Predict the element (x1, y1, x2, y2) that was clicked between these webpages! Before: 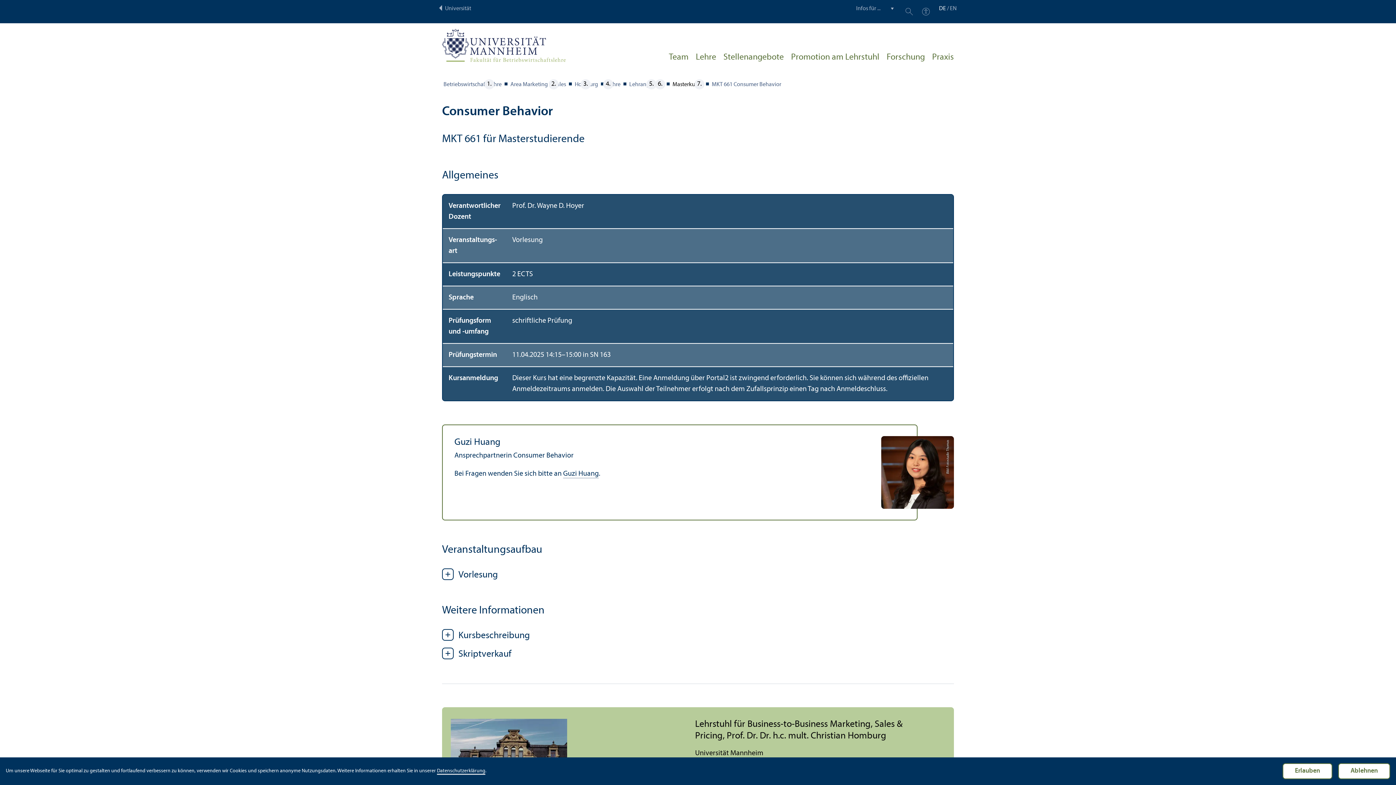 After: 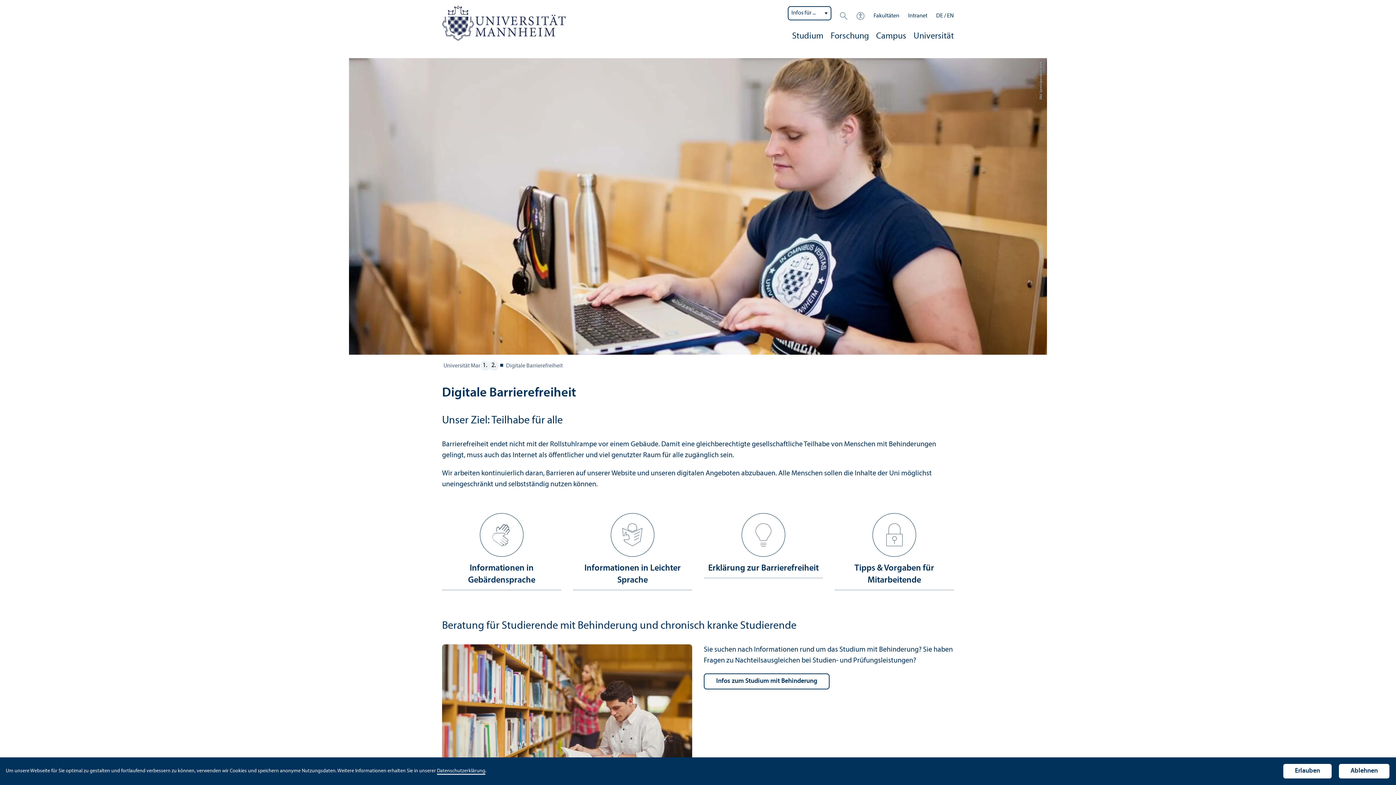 Action: bbox: (921, 7, 930, 16)